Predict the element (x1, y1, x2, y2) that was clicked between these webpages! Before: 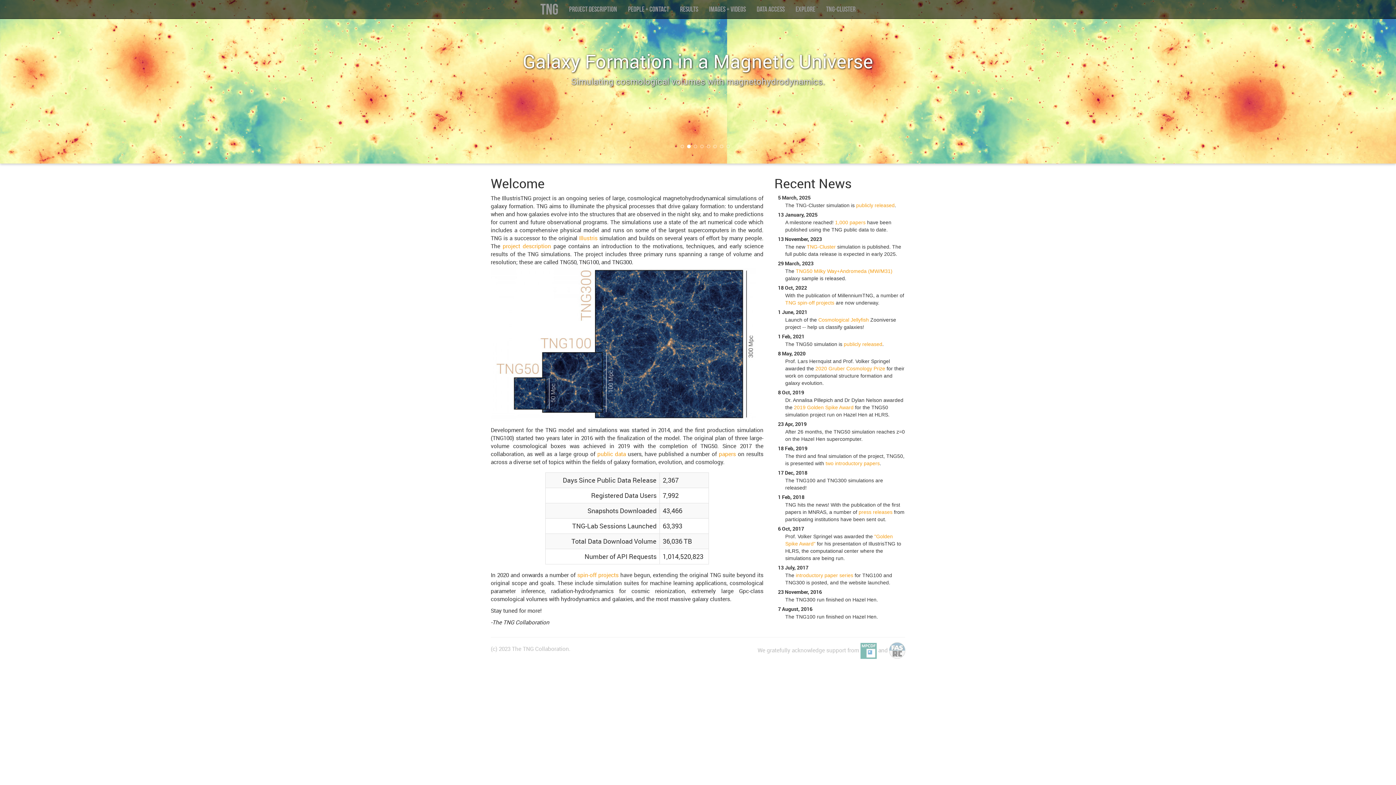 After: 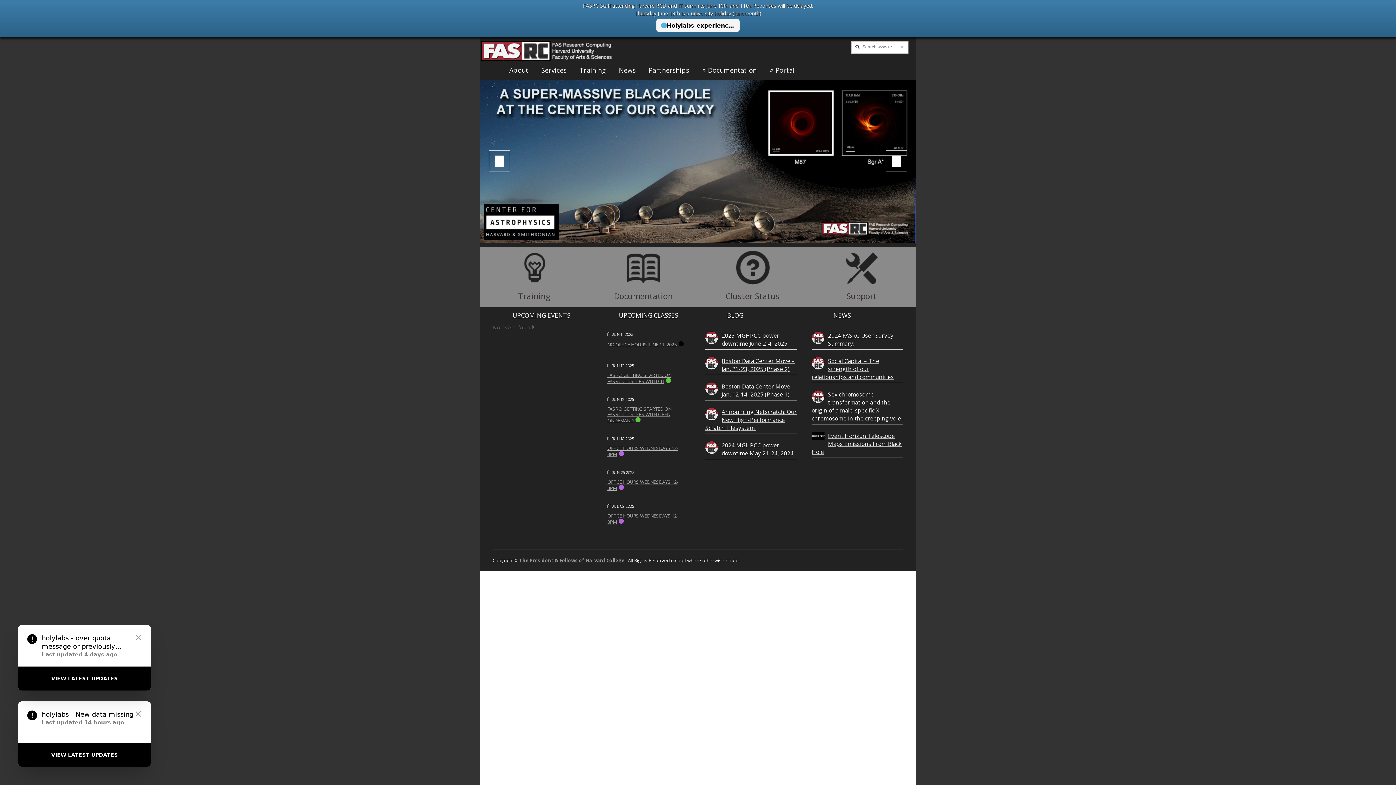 Action: bbox: (889, 646, 905, 654)